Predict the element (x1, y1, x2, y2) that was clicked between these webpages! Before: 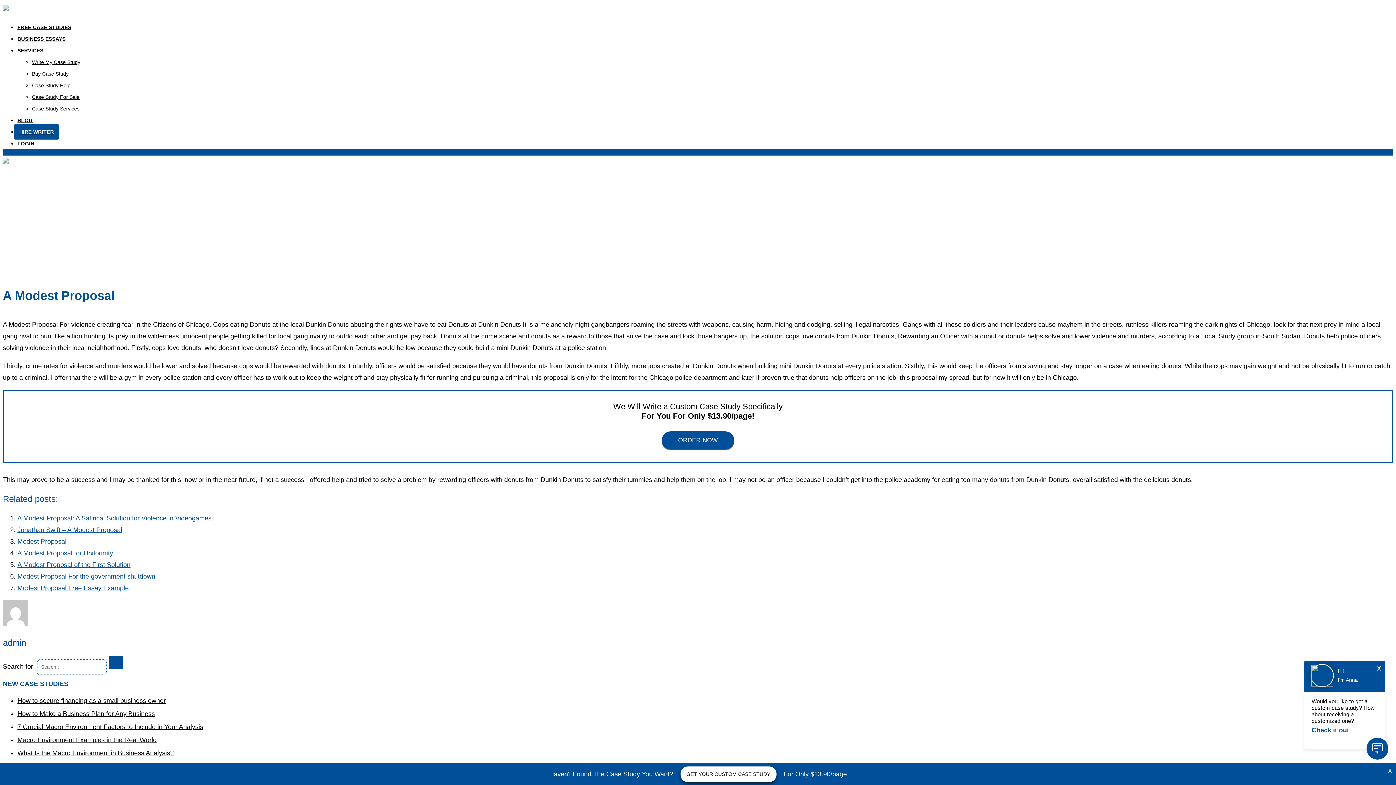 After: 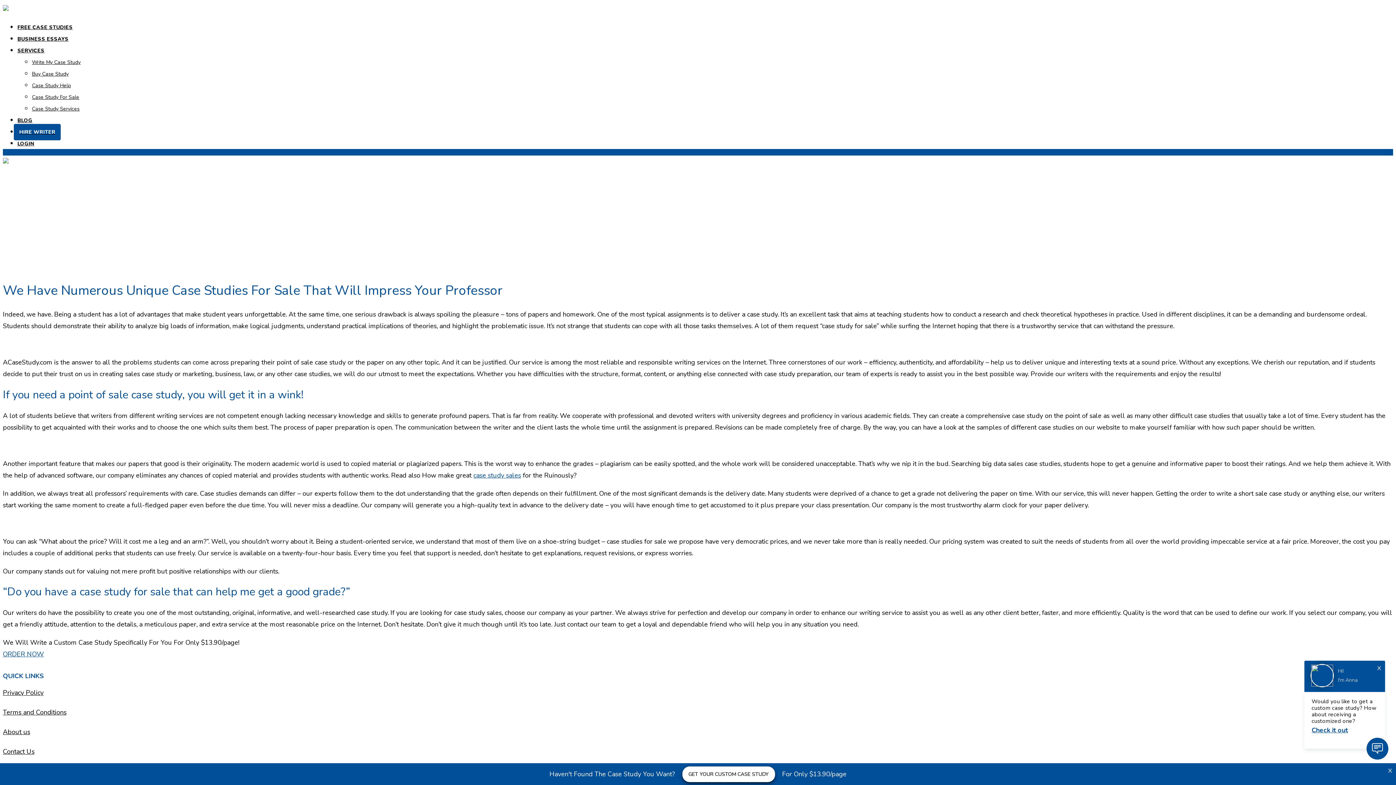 Action: label: Case Study For Sale bbox: (32, 94, 79, 100)